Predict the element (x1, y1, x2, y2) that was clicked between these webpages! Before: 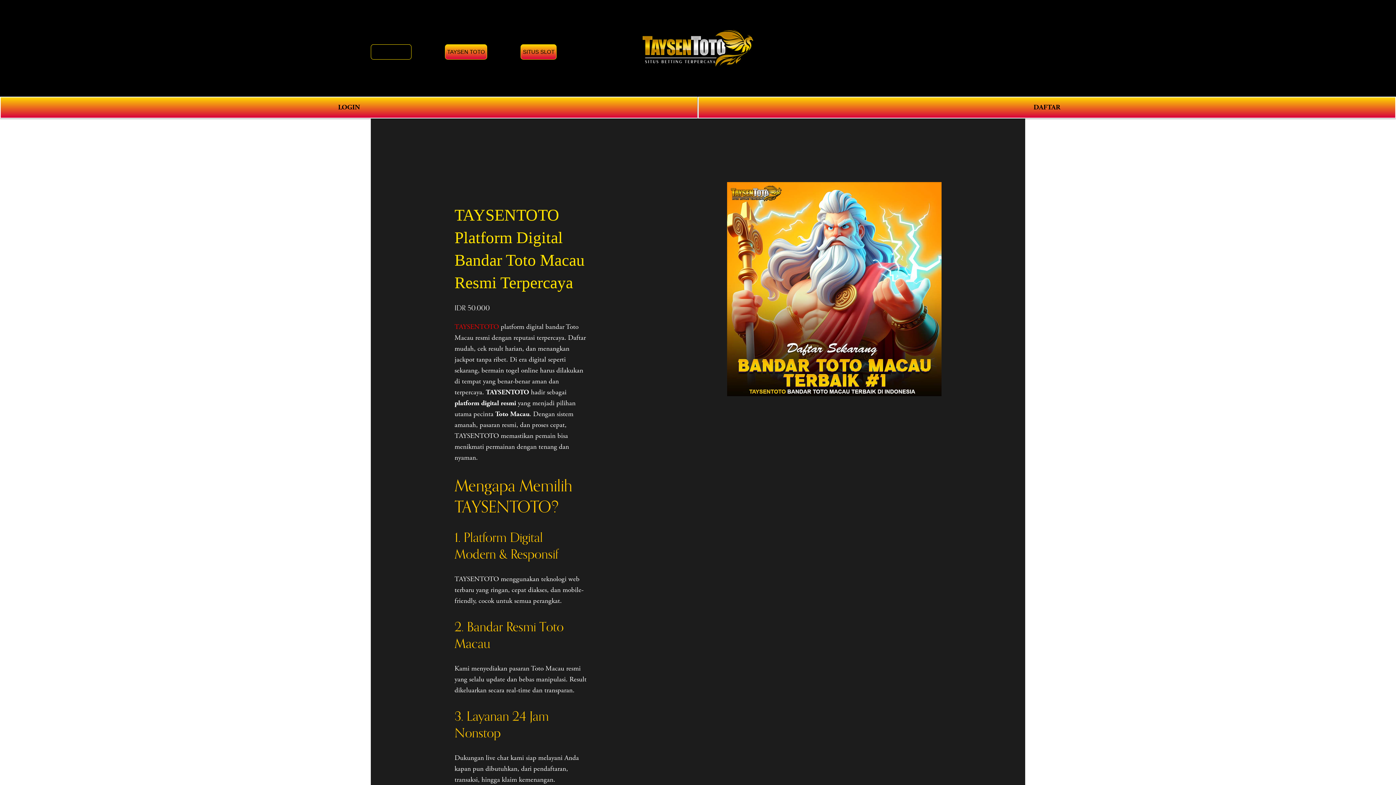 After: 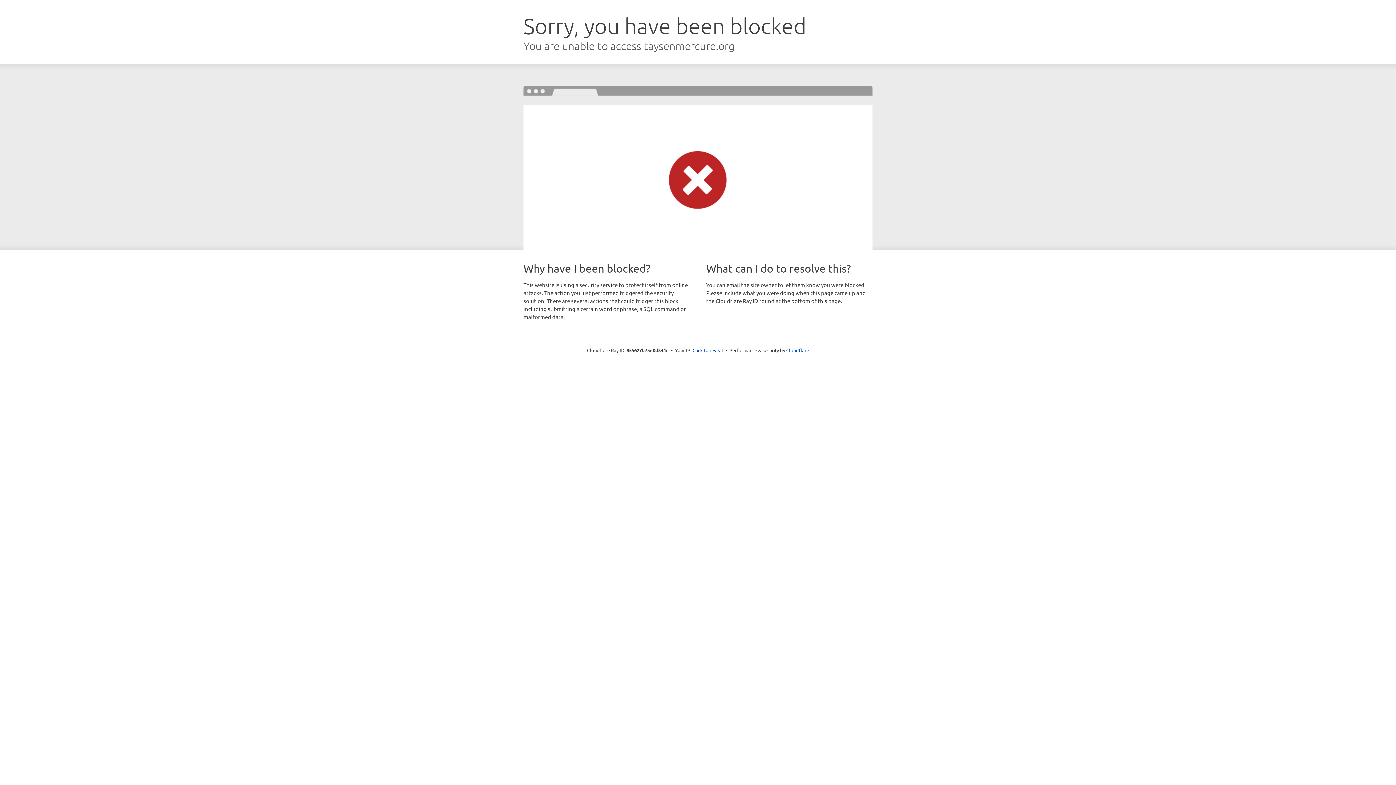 Action: bbox: (0, 96, 698, 118) label: LOGIN